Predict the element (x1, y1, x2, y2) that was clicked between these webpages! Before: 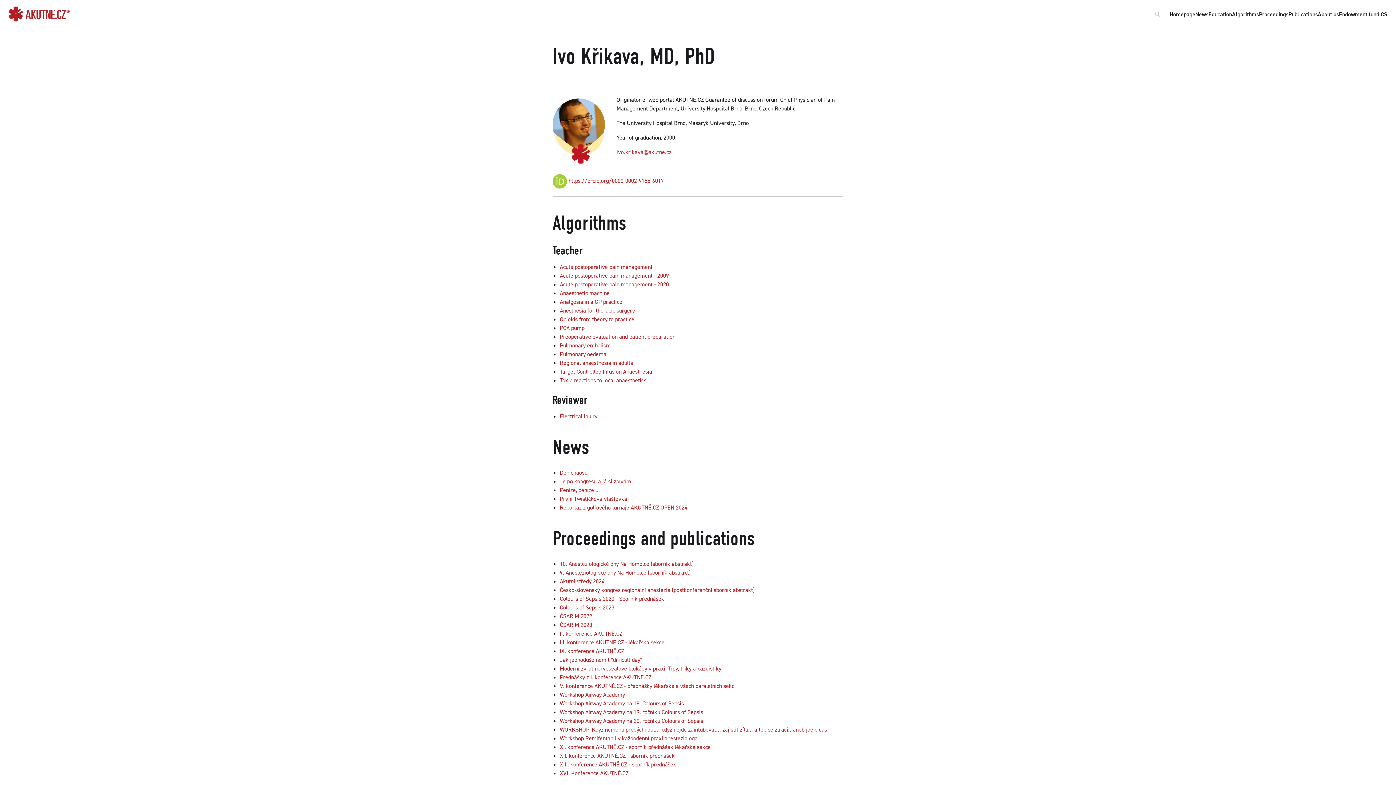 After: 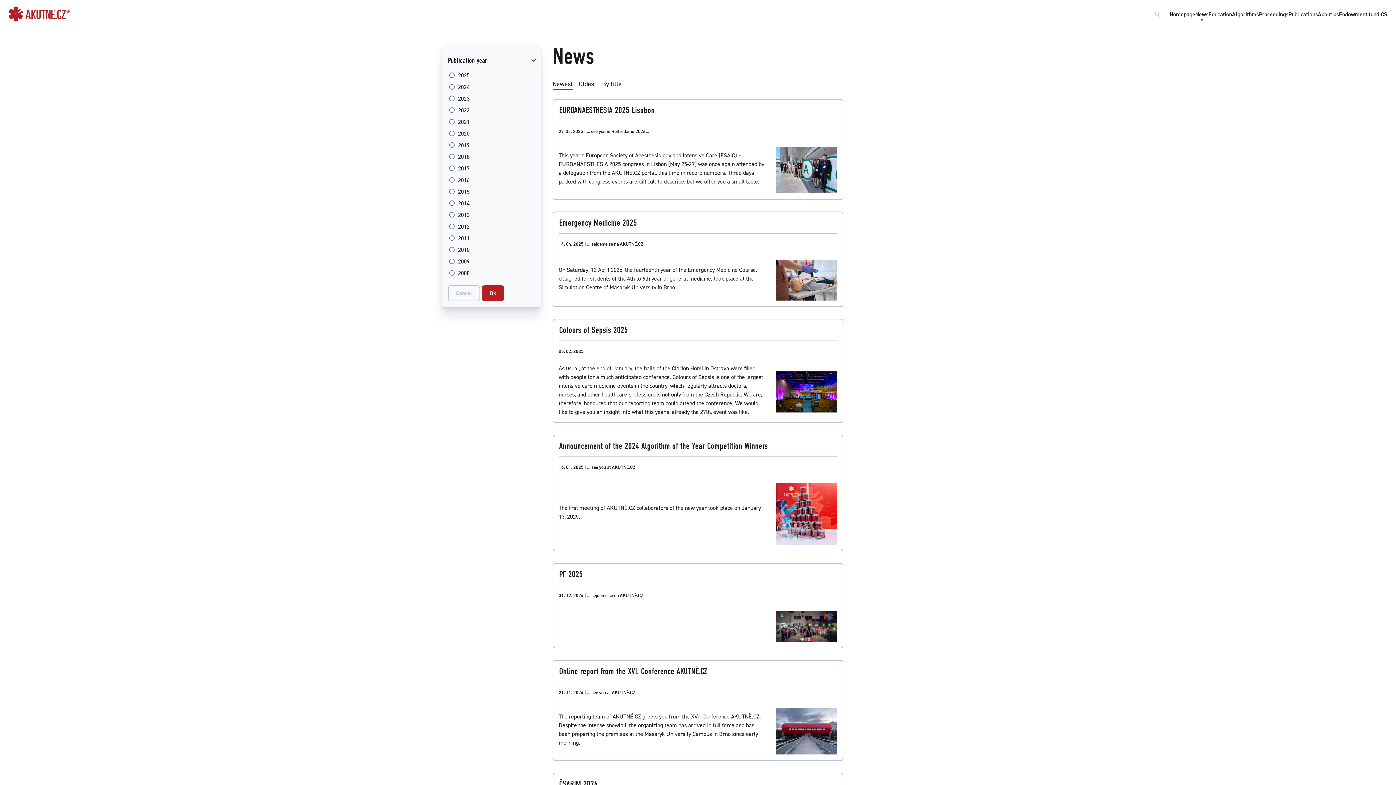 Action: label: News bbox: (1195, 10, 1208, 18)